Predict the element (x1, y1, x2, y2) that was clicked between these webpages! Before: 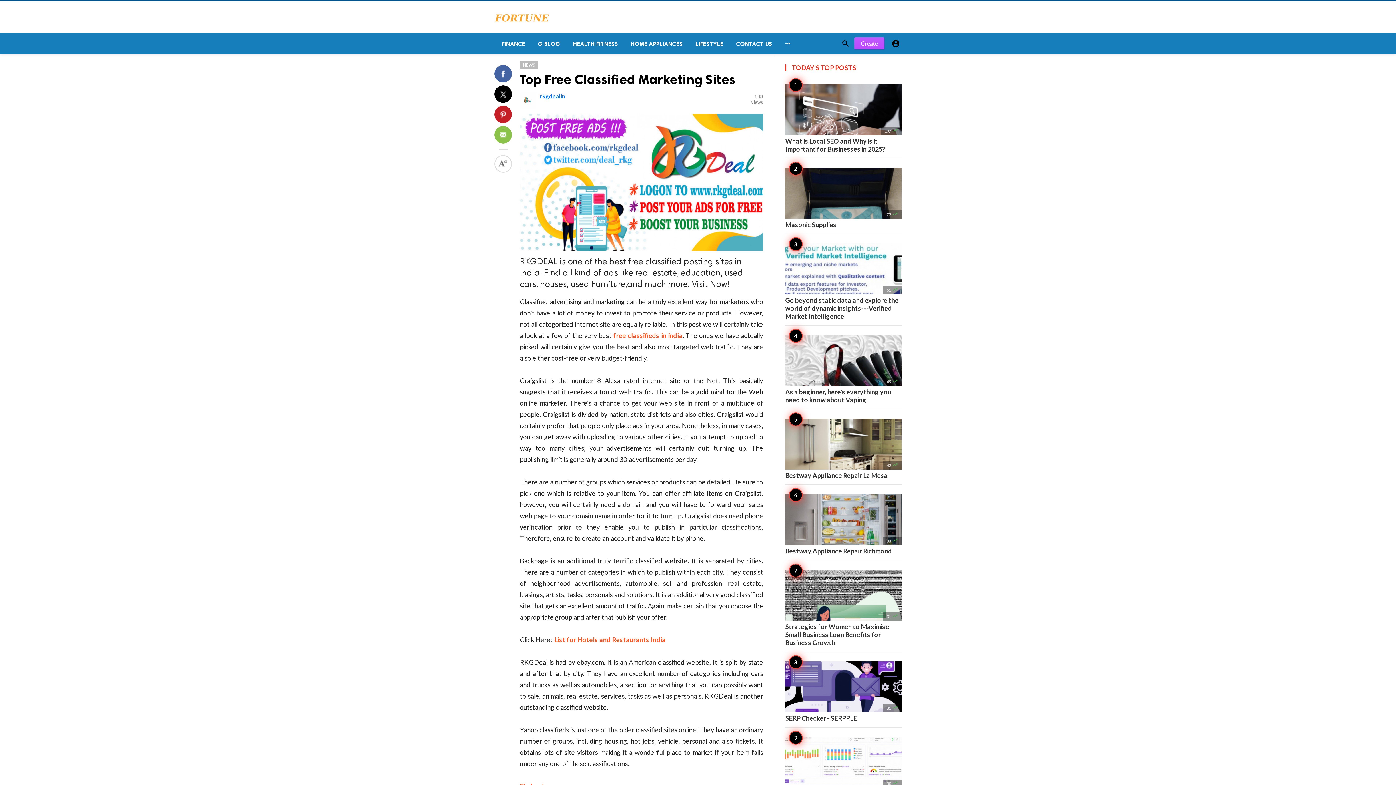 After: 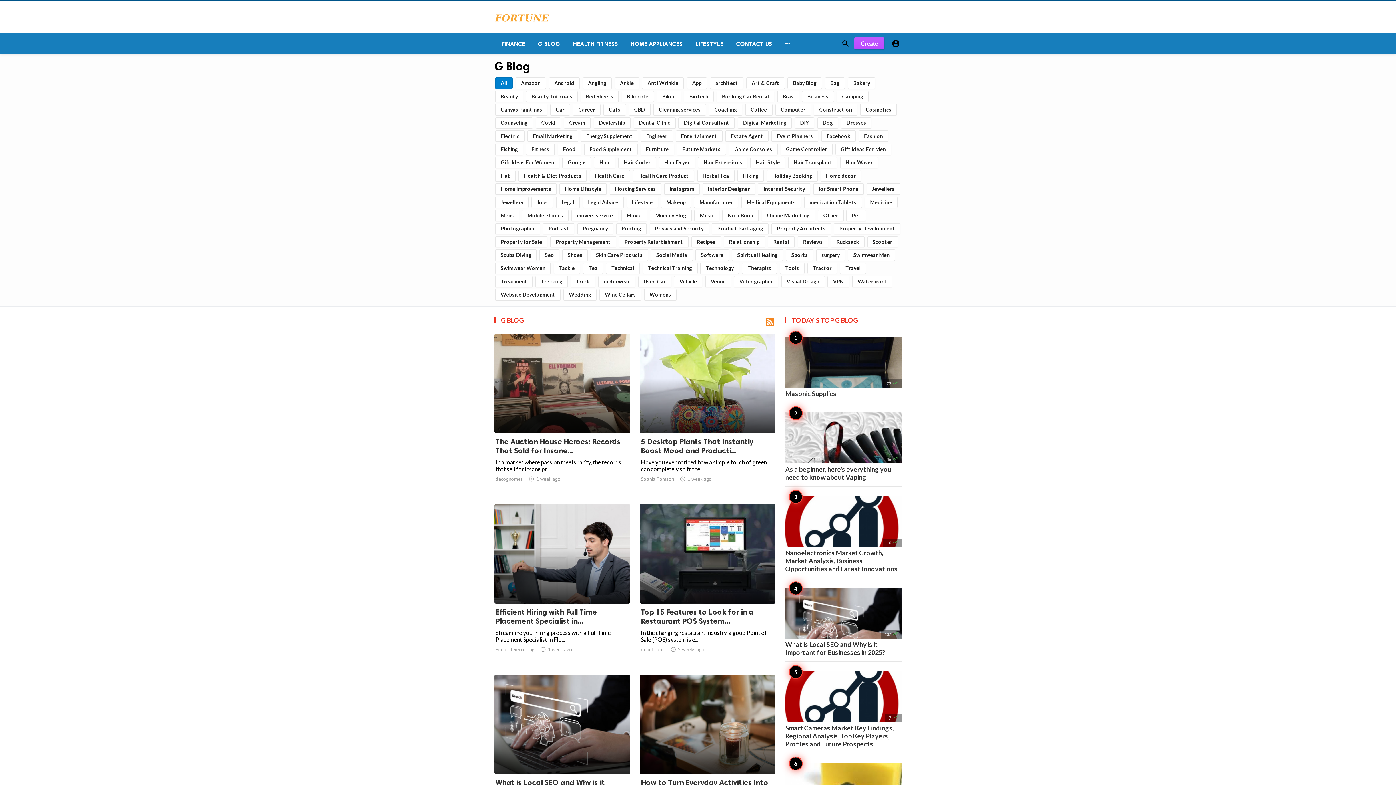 Action: label: G BLOG bbox: (530, 33, 565, 54)